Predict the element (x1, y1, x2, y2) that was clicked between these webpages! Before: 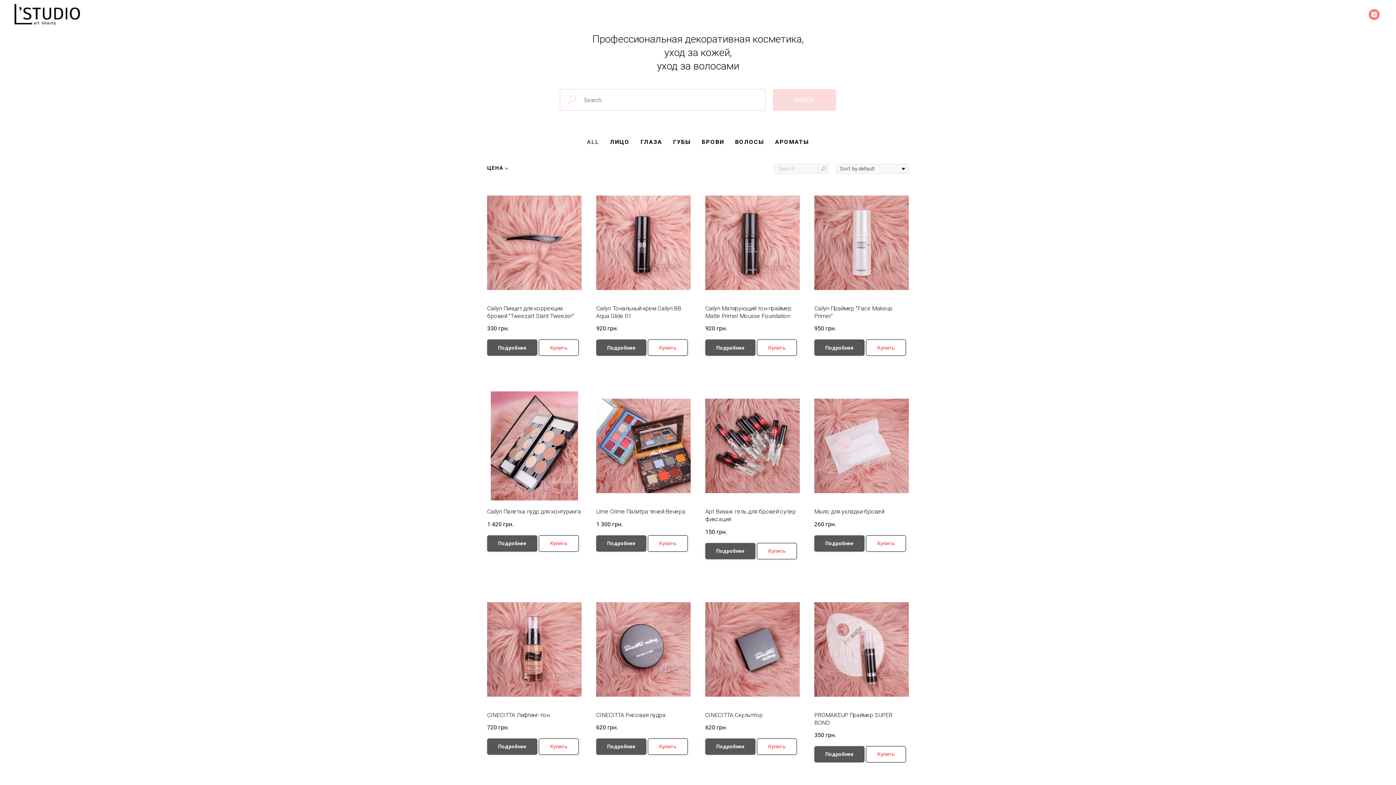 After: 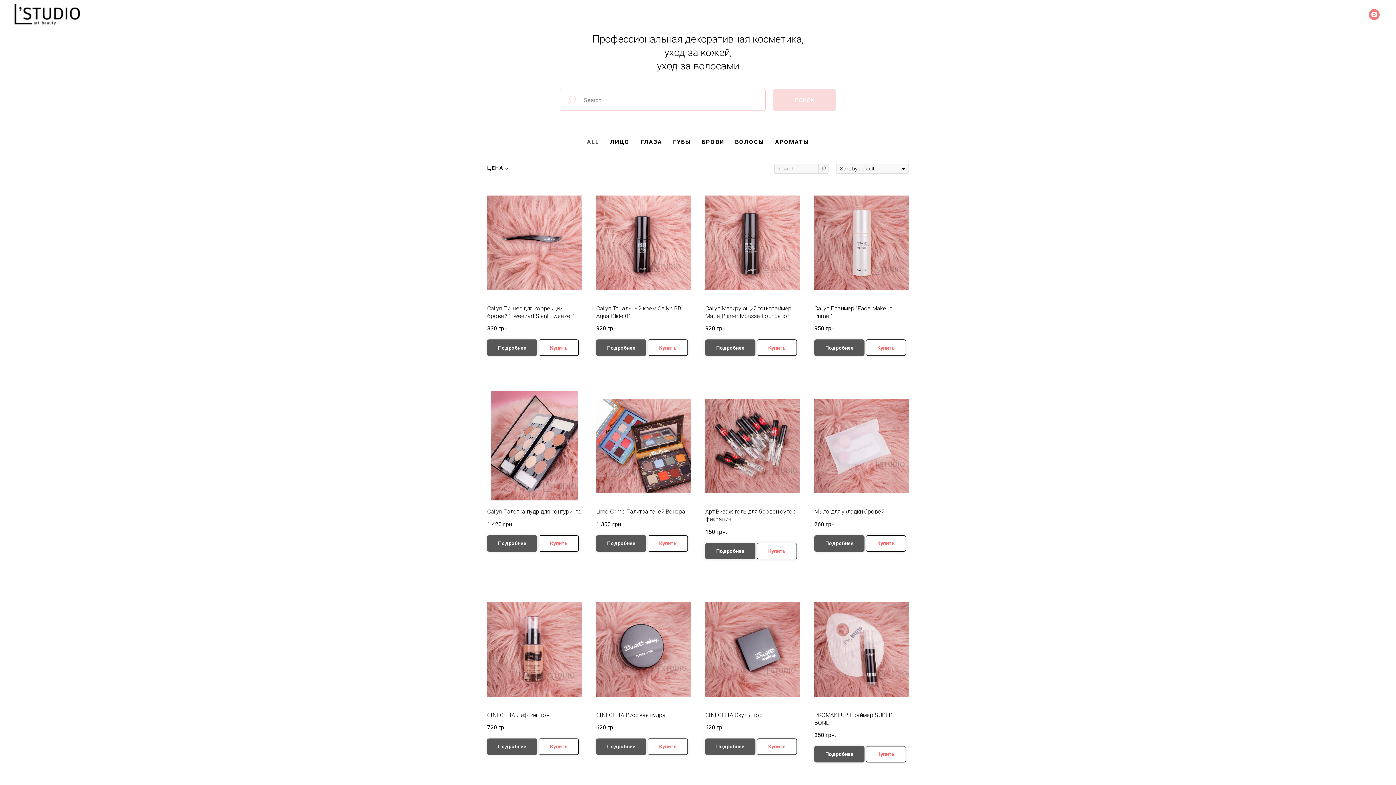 Action: label: Cailyn Тональный крем Cailyn BB Aqua Glide 01
920грн. bbox: (596, 188, 690, 332)